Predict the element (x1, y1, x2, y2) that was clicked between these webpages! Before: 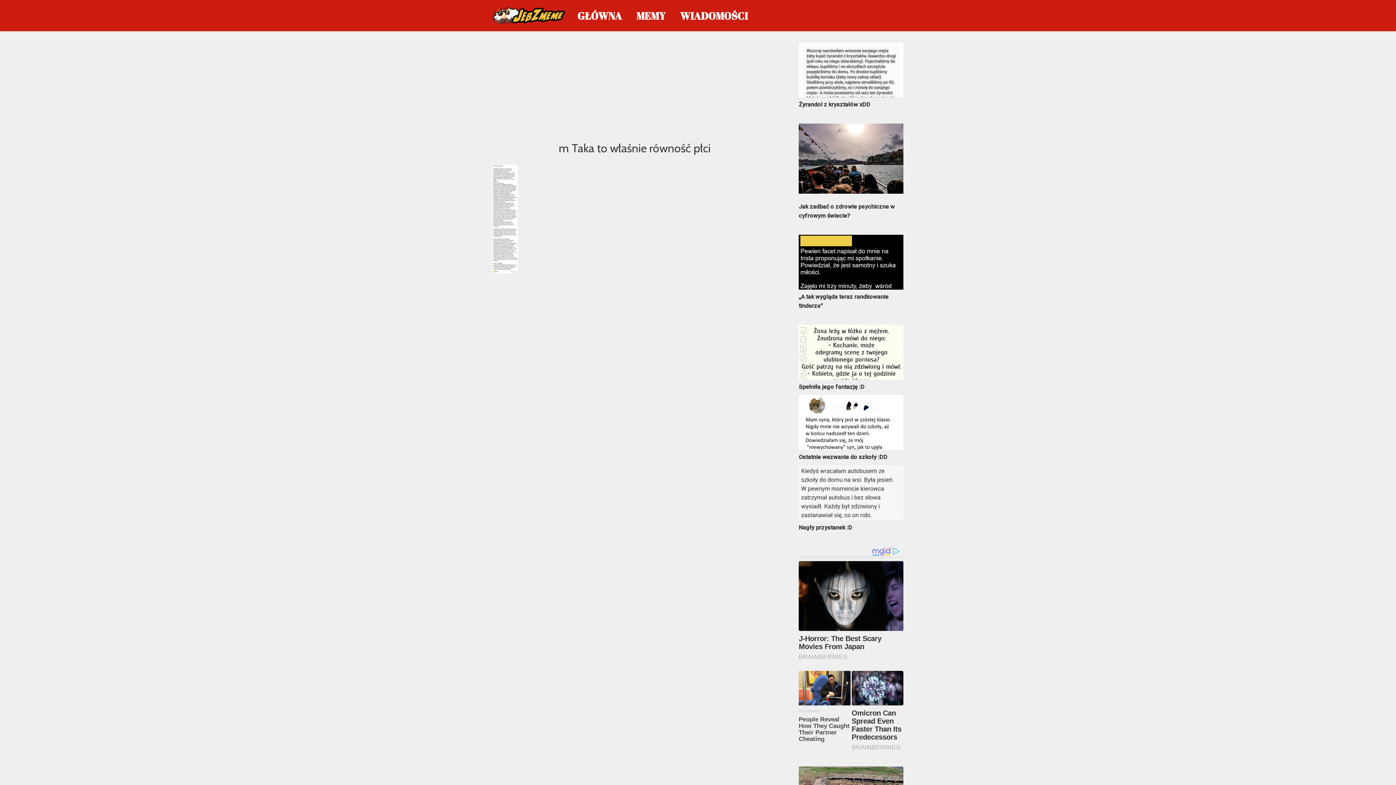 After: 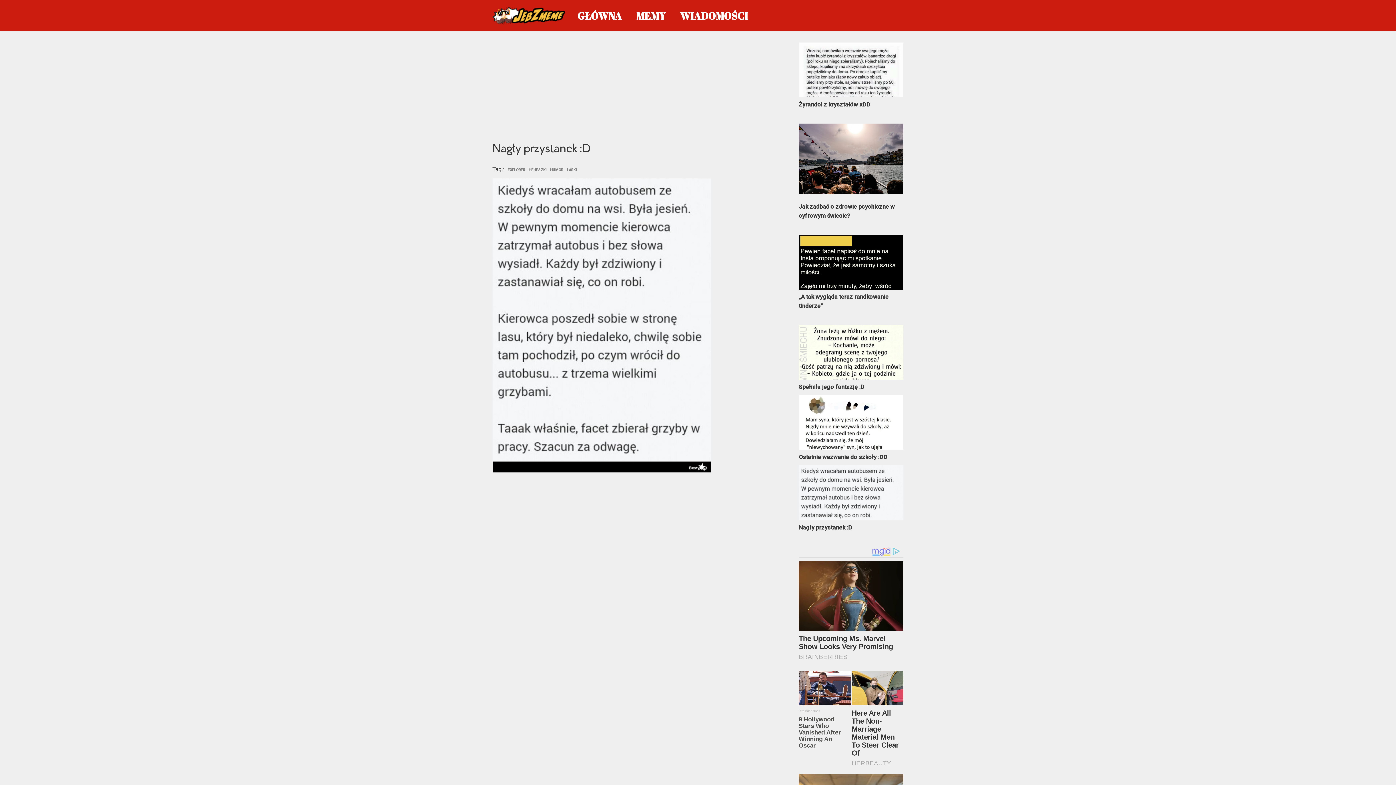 Action: label: Nagły przystanek :D bbox: (798, 524, 852, 531)